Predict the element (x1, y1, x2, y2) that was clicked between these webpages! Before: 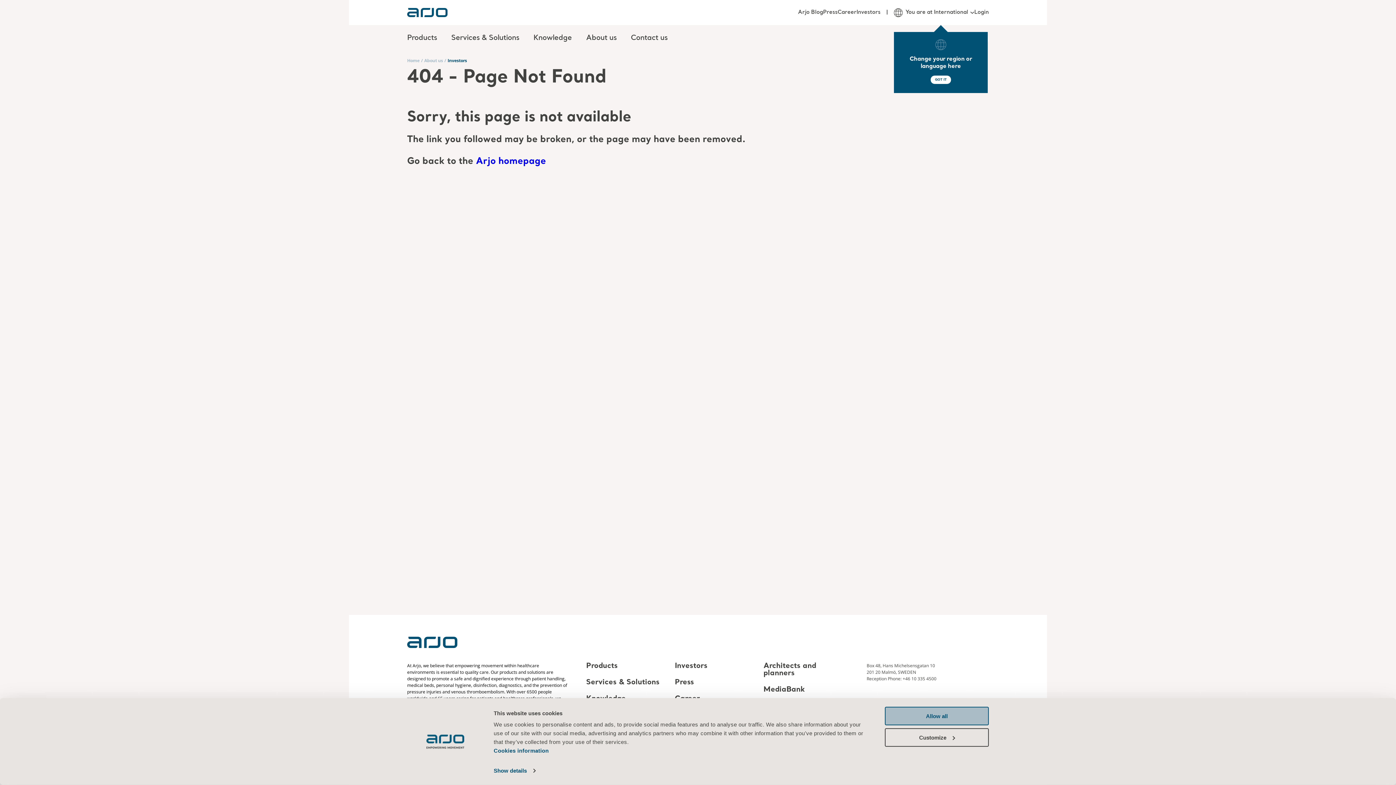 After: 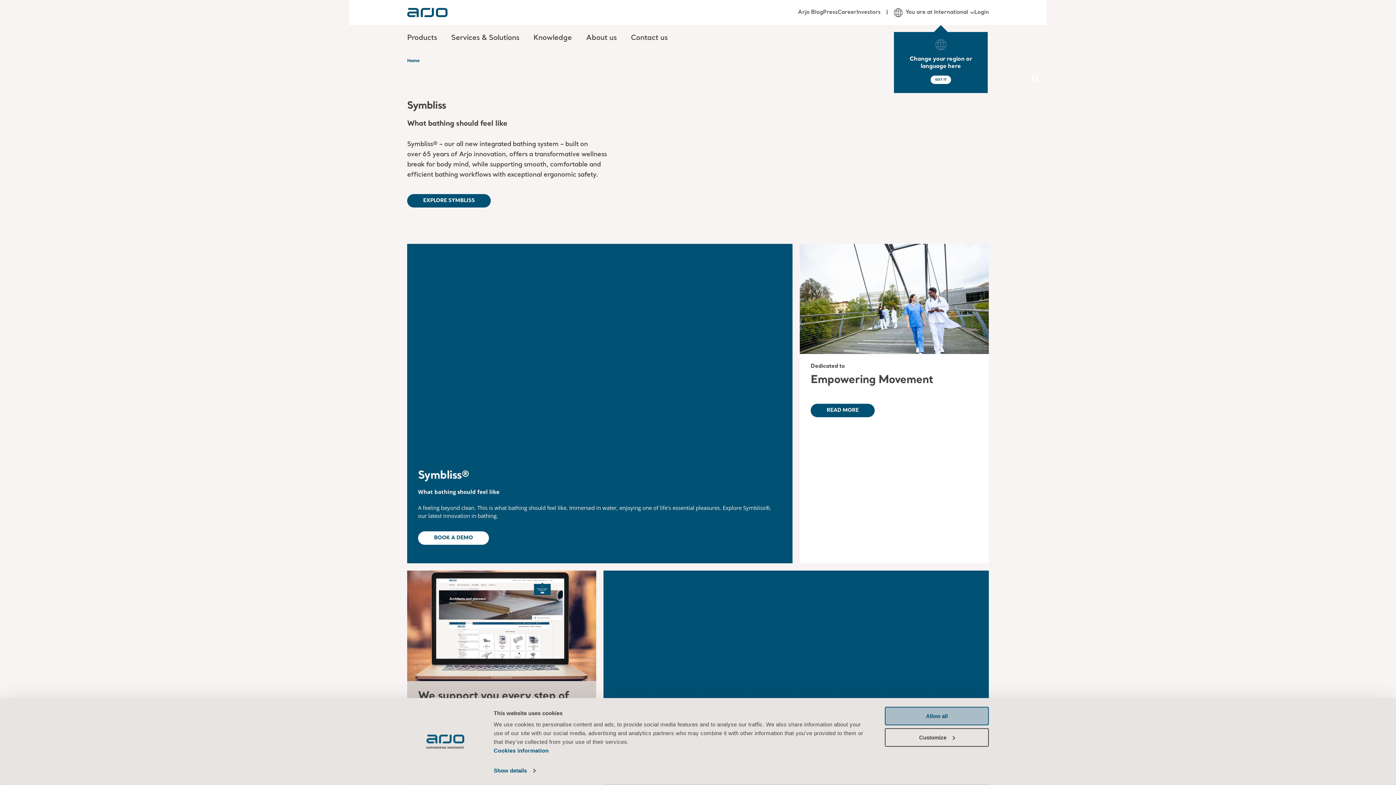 Action: bbox: (476, 157, 546, 166) label: Arjo homepage